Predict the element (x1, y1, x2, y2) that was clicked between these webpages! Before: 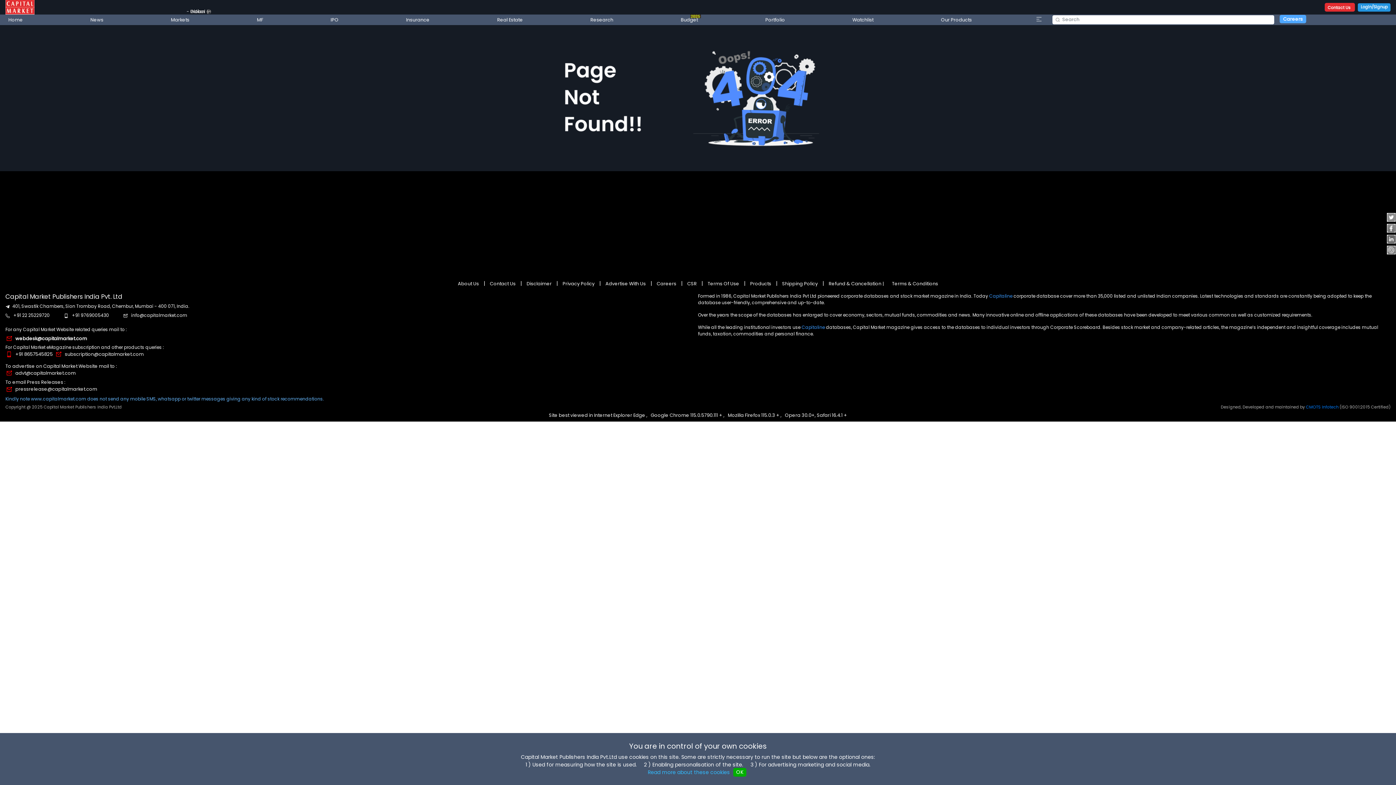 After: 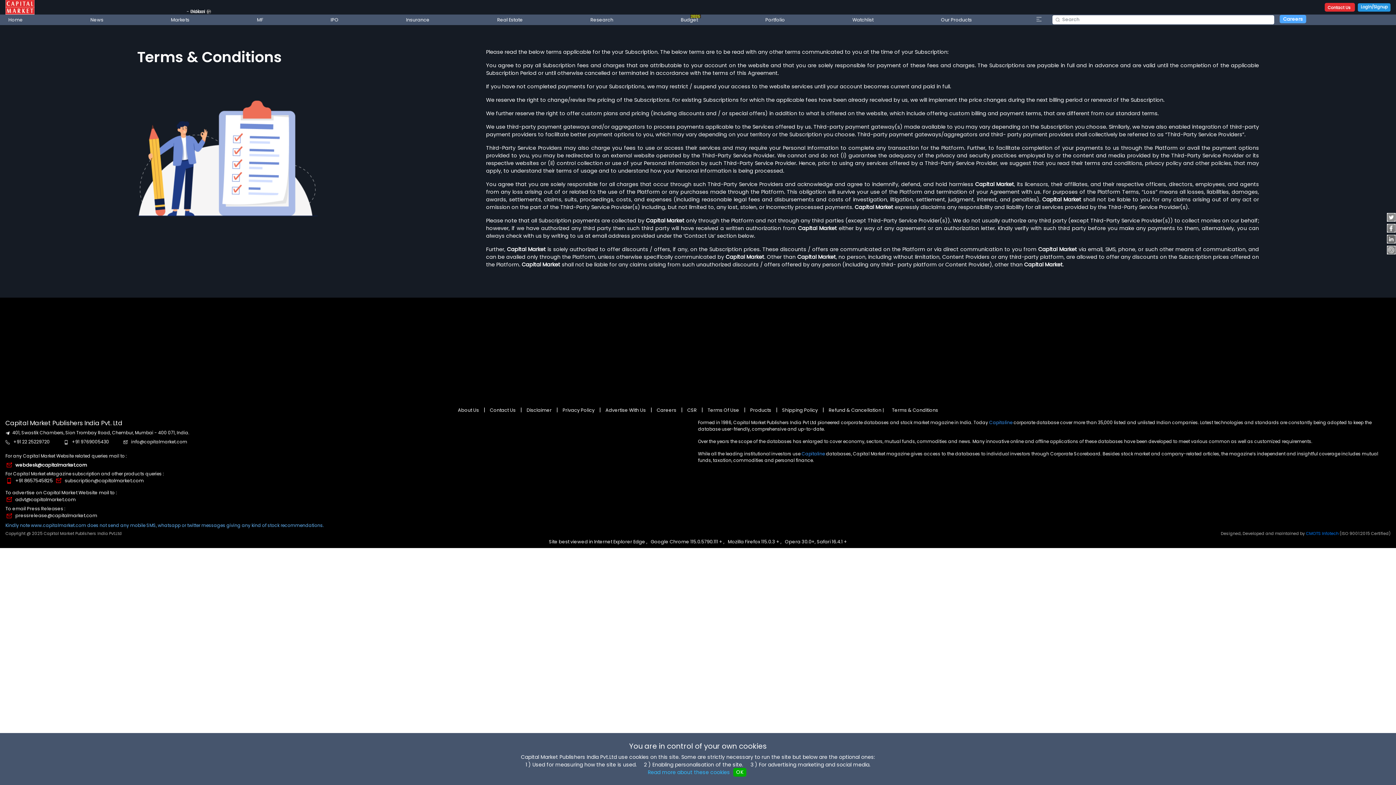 Action: label: Terms & Conditions bbox: (888, 280, 942, 286)